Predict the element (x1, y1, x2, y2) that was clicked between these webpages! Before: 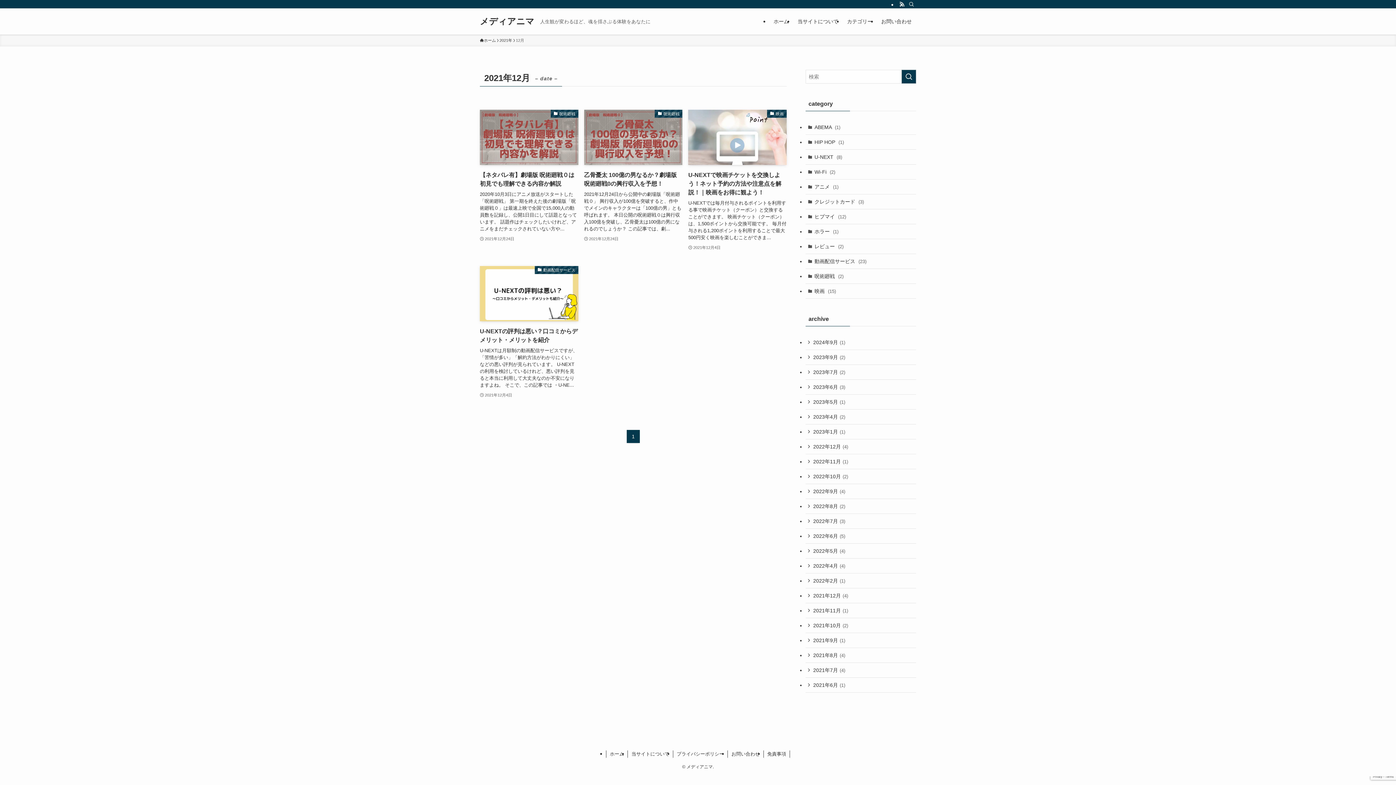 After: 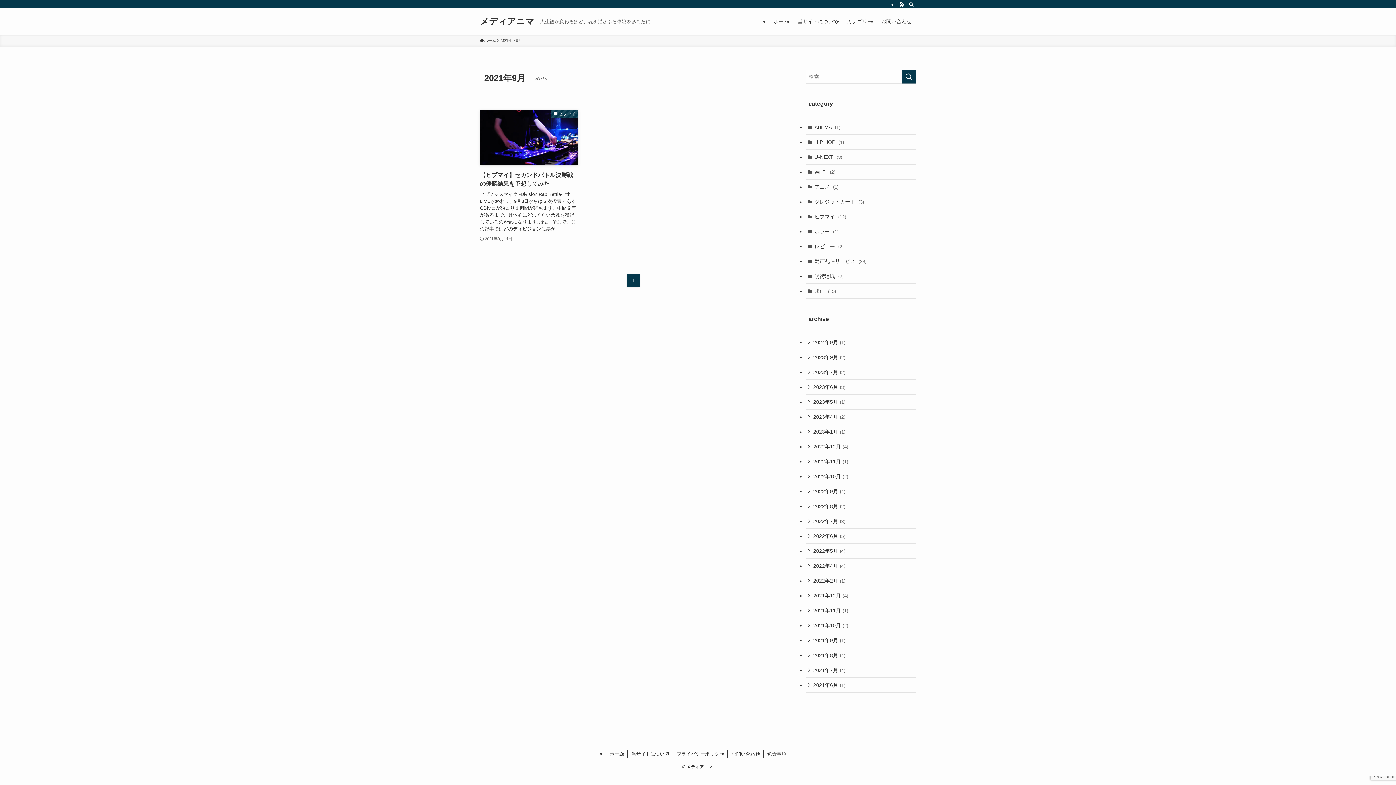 Action: label: 2021年9月 (1) bbox: (805, 633, 916, 648)